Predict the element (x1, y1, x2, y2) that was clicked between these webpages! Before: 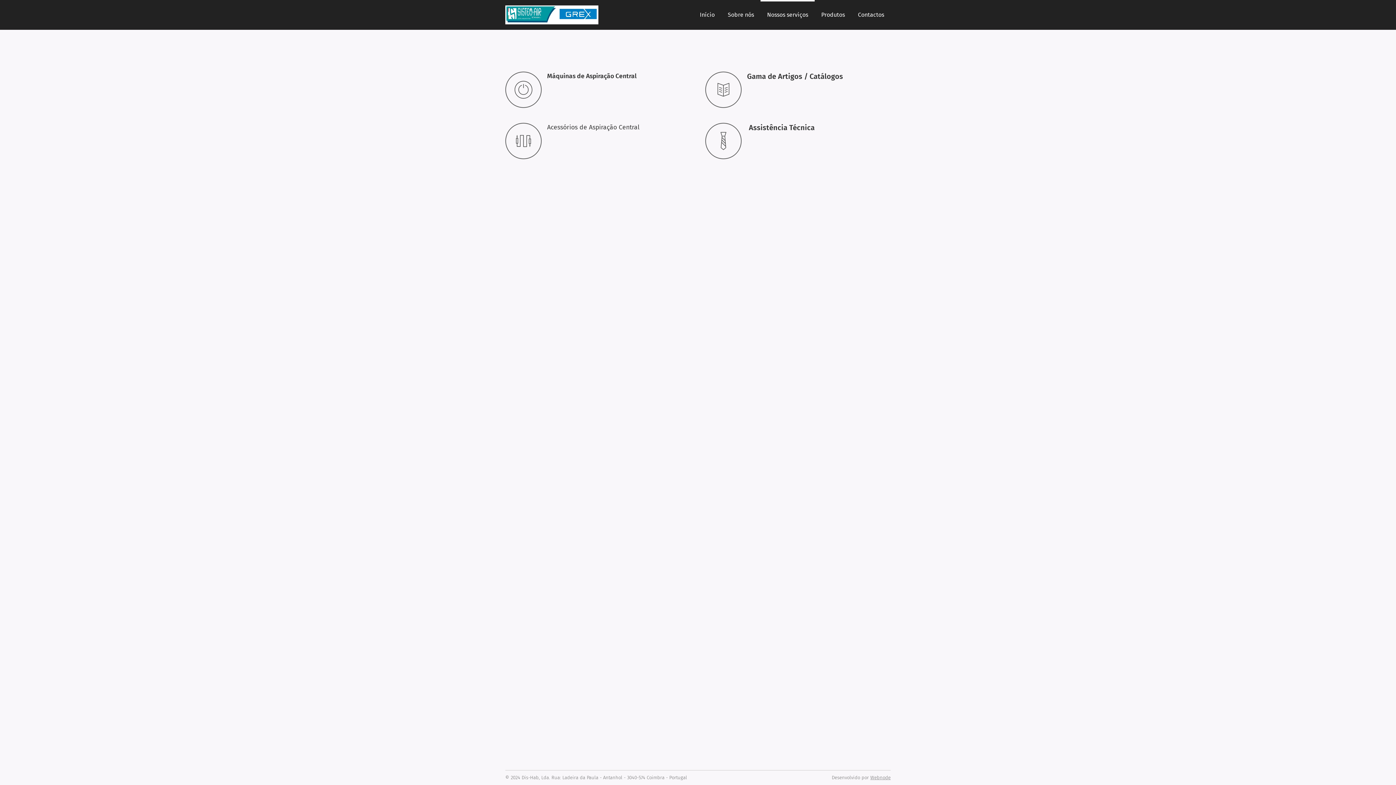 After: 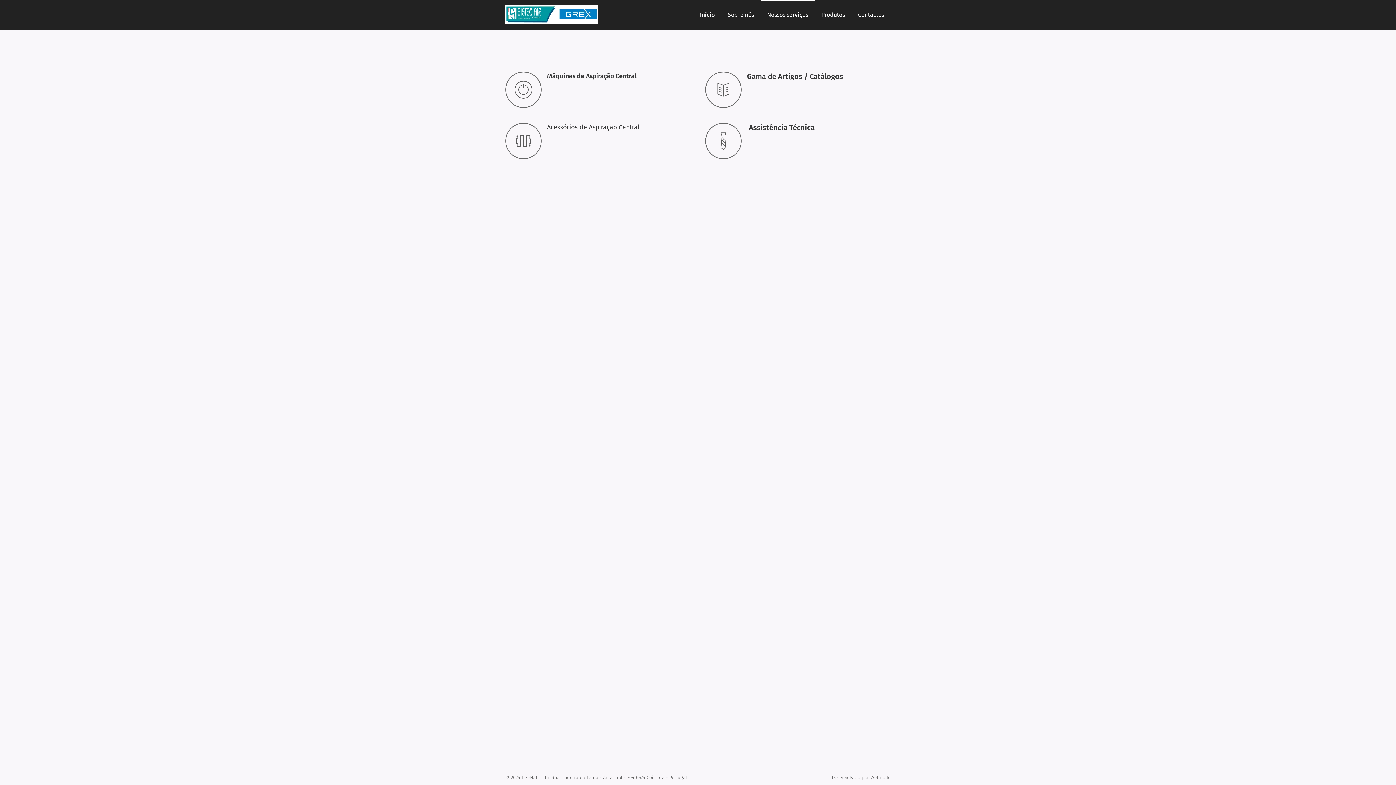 Action: bbox: (870, 775, 890, 780) label: Webnode